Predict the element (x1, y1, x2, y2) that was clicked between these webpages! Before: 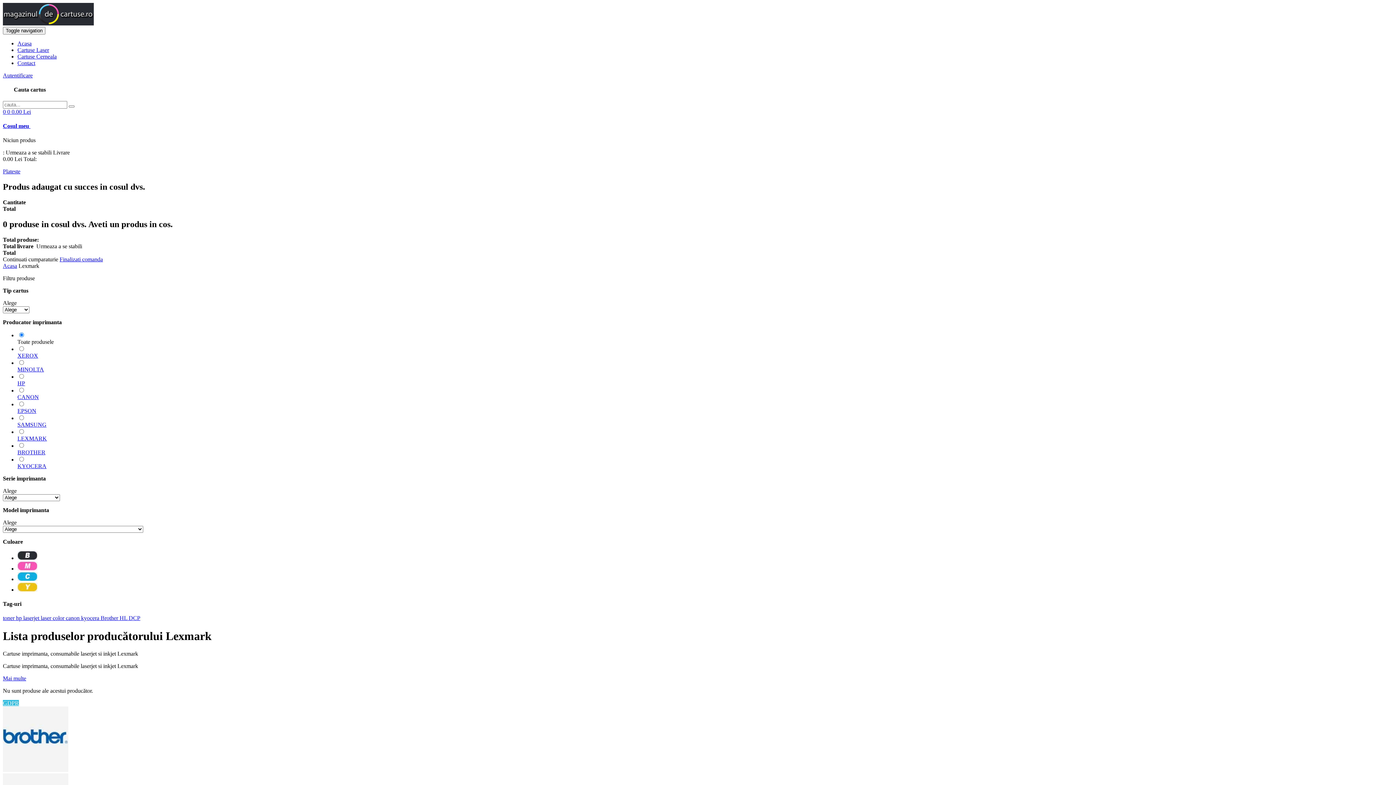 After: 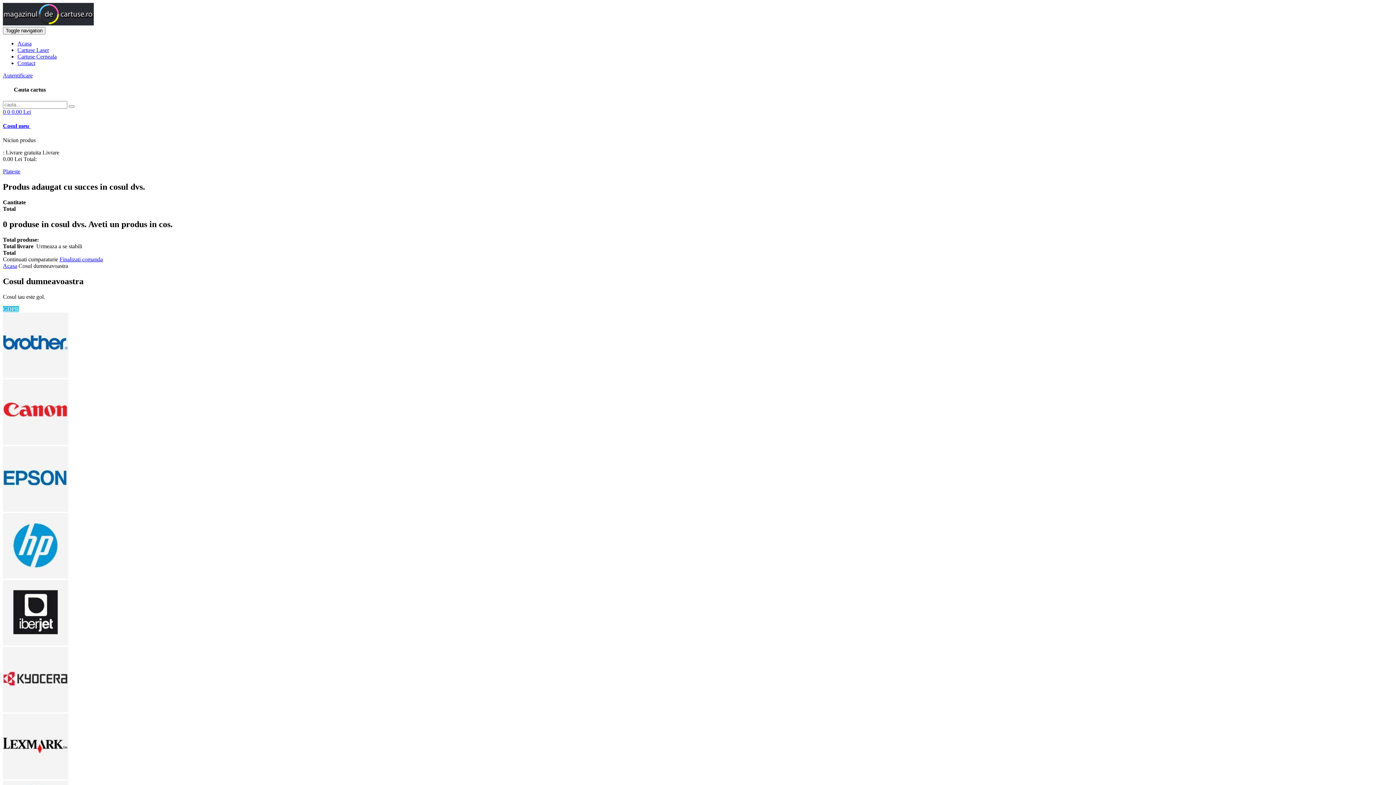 Action: bbox: (2, 168, 20, 174) label: Plateste